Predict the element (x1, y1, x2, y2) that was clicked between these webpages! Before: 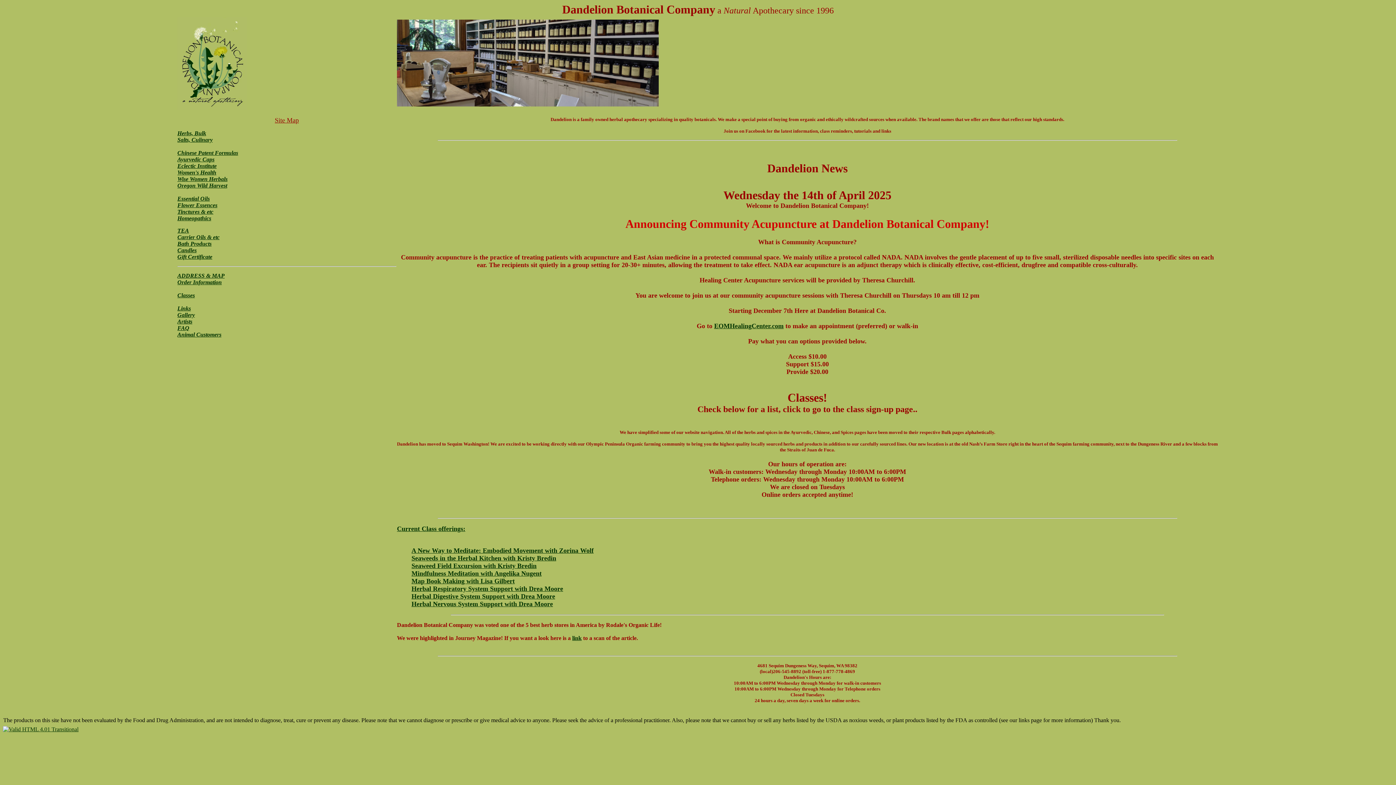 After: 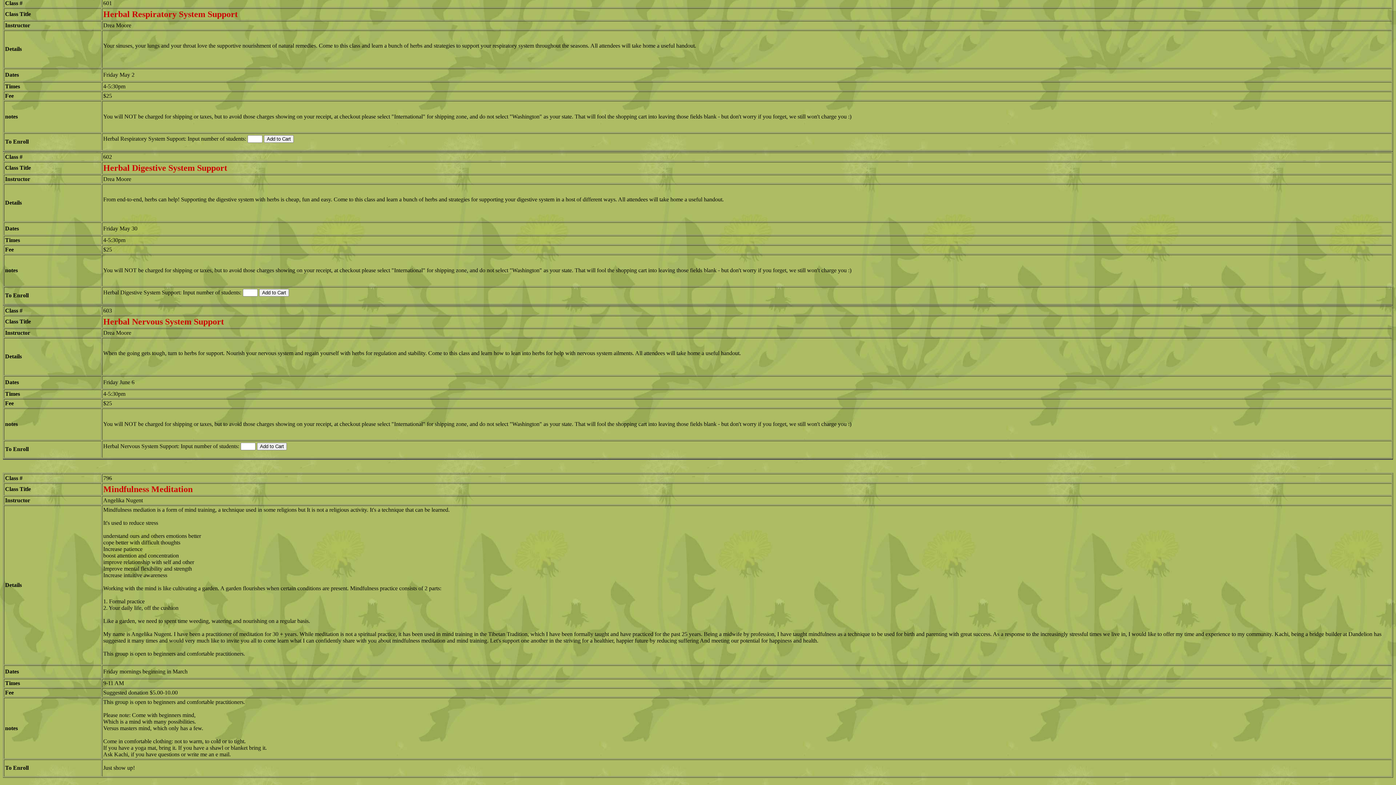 Action: bbox: (411, 585, 563, 592) label: Herbal Respiratory System Support with Drea Moore